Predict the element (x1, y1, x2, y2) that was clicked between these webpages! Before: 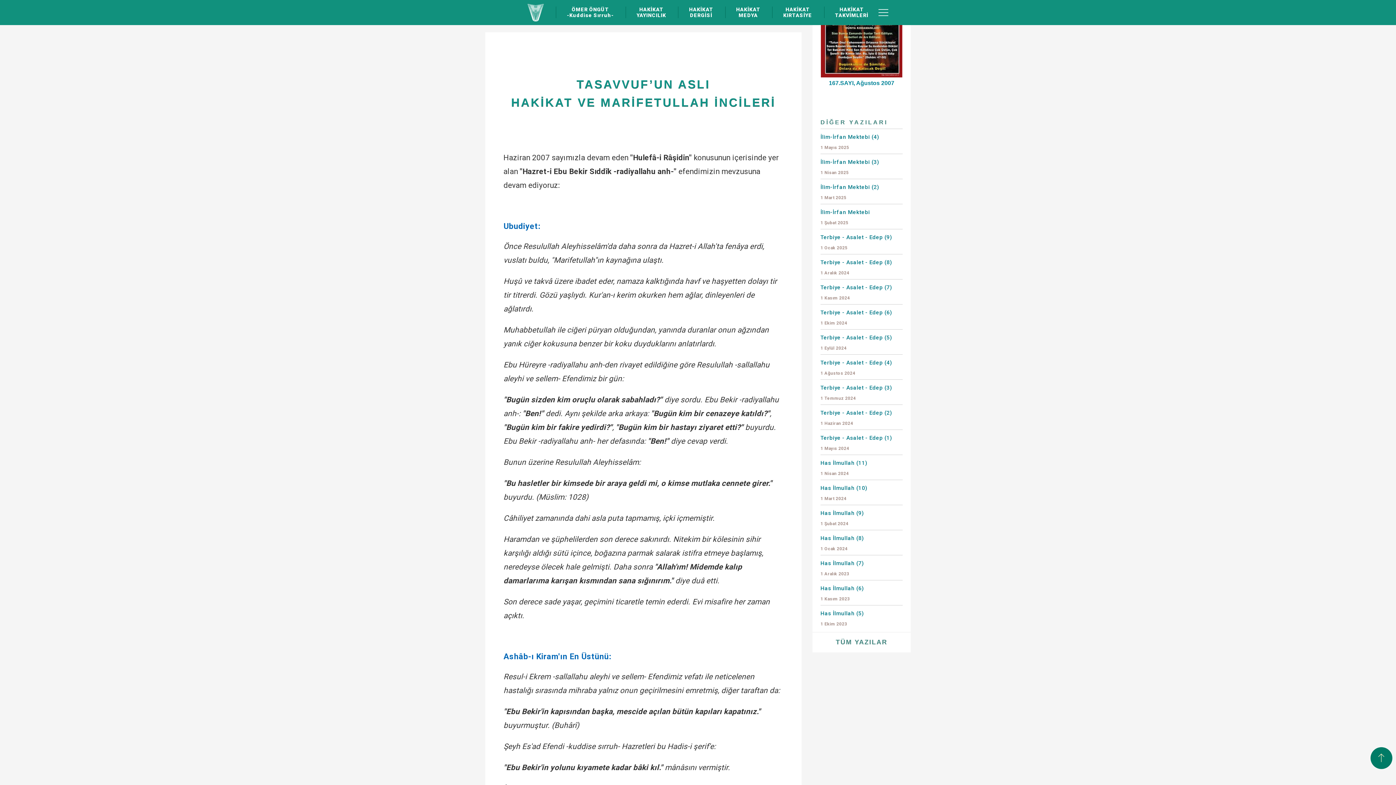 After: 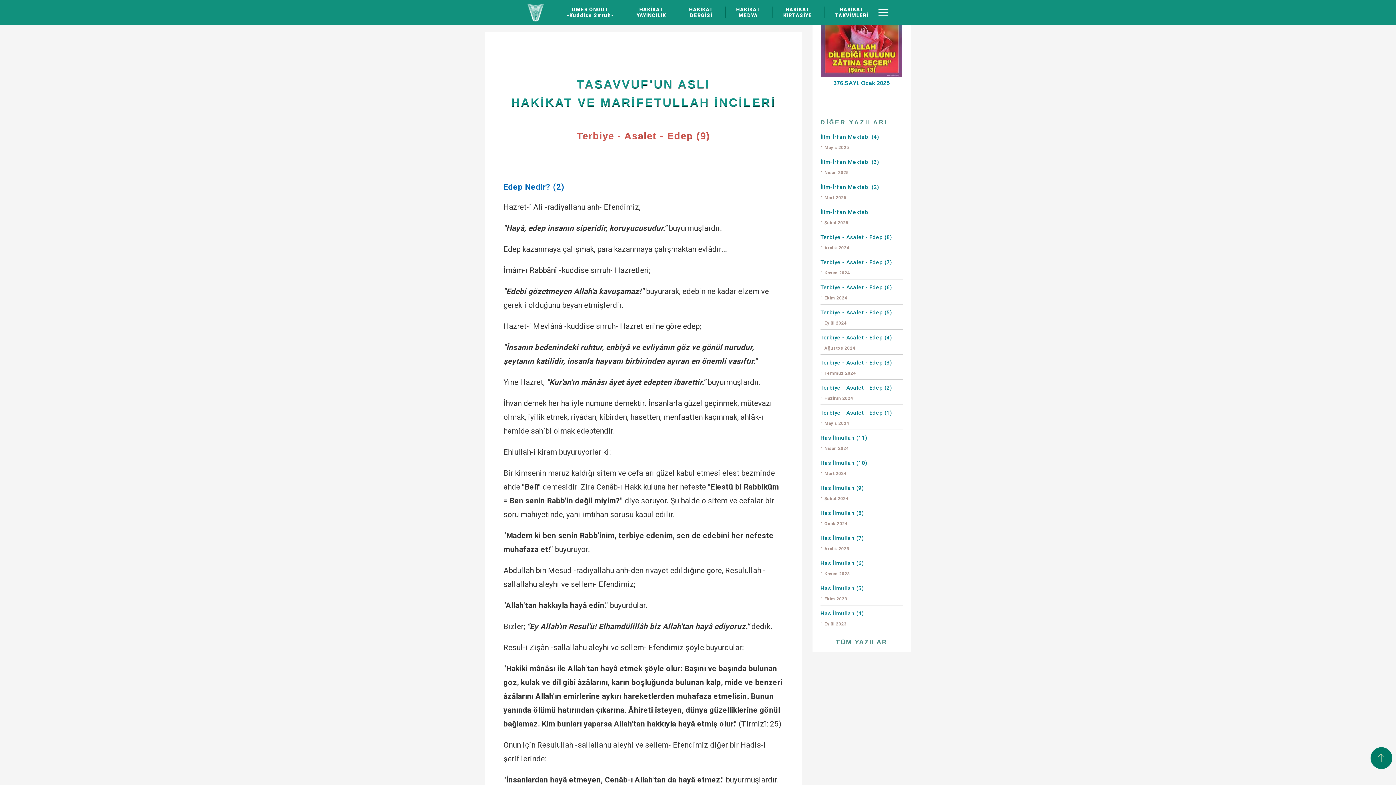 Action: bbox: (820, 229, 902, 254) label: Terbiye - Asalet - Edep (9)
1 Ocak 2025